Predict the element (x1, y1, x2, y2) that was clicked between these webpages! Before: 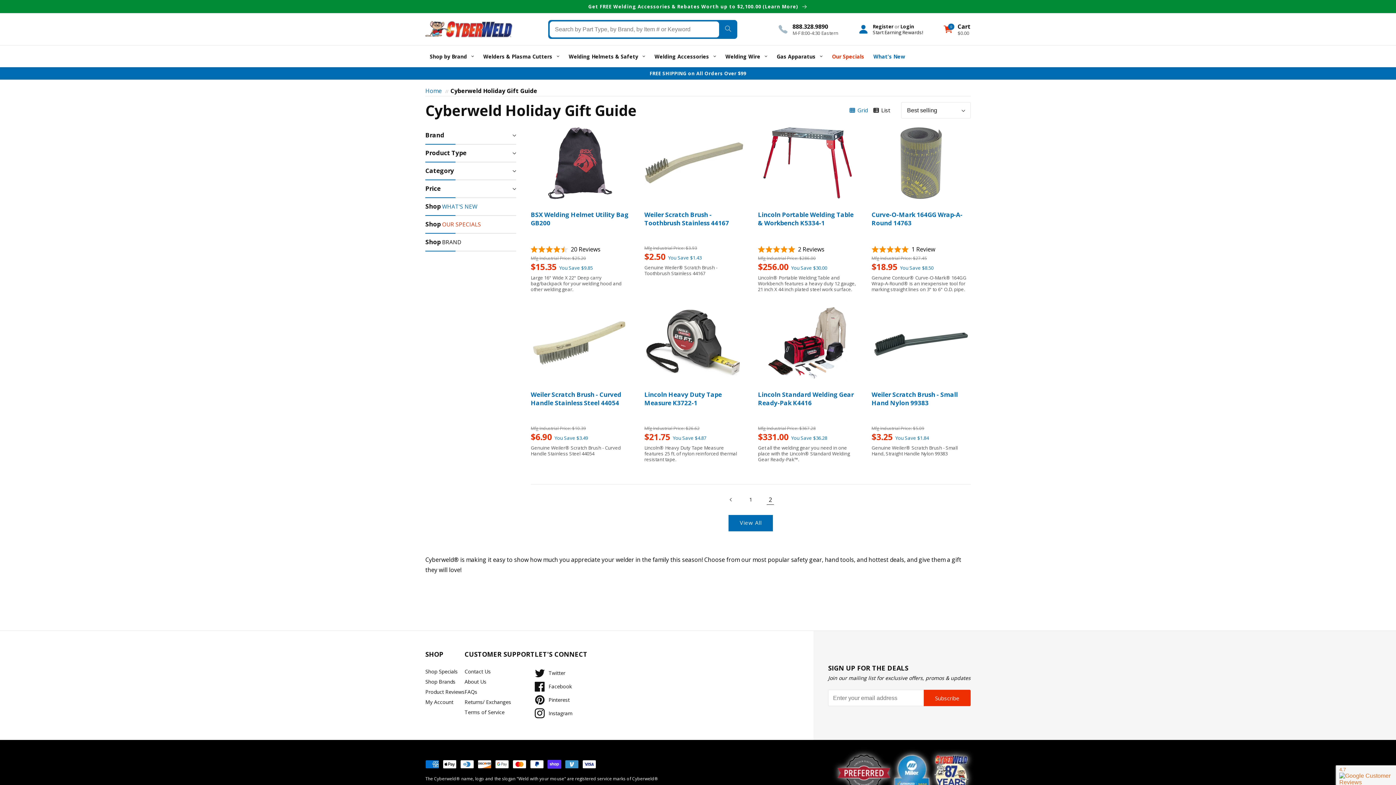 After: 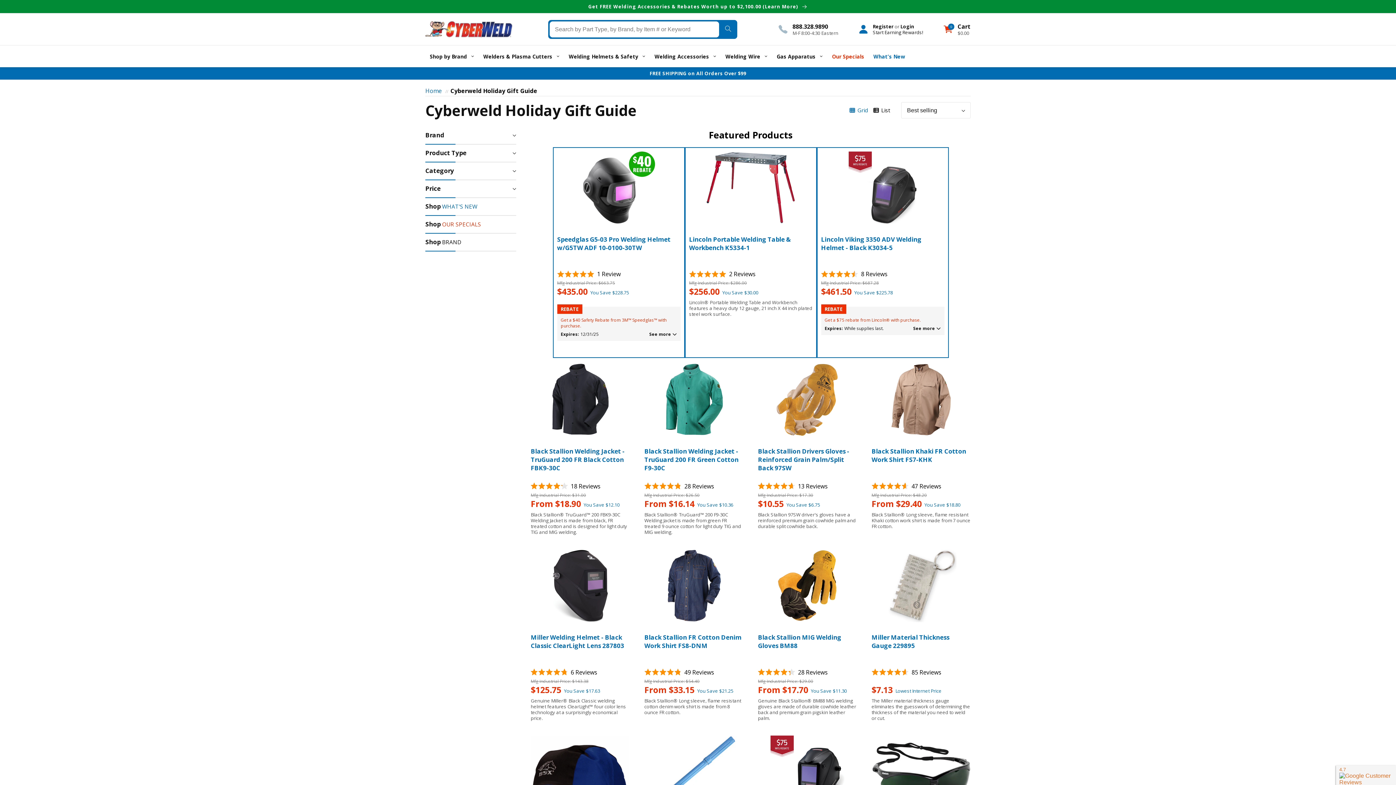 Action: bbox: (723, 491, 739, 507) label: Previous page